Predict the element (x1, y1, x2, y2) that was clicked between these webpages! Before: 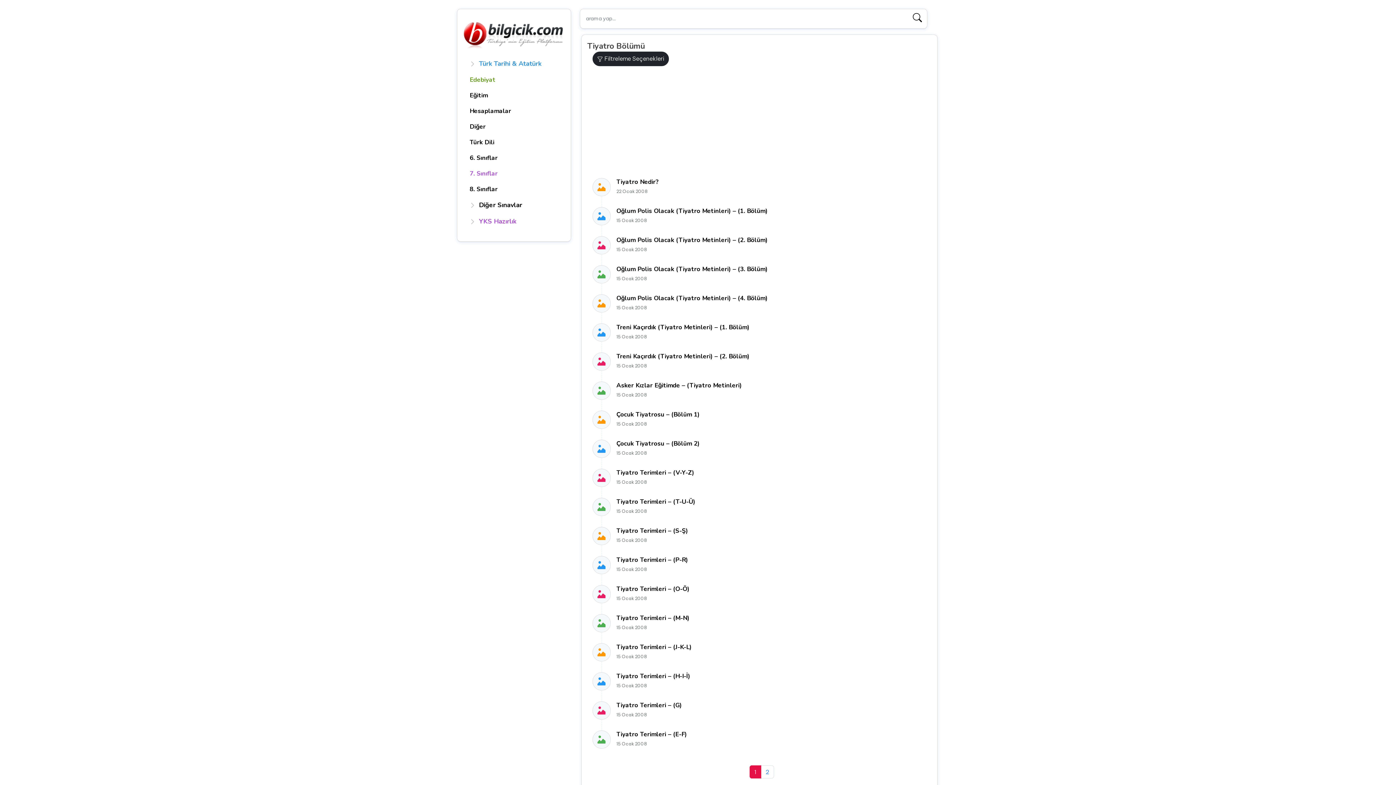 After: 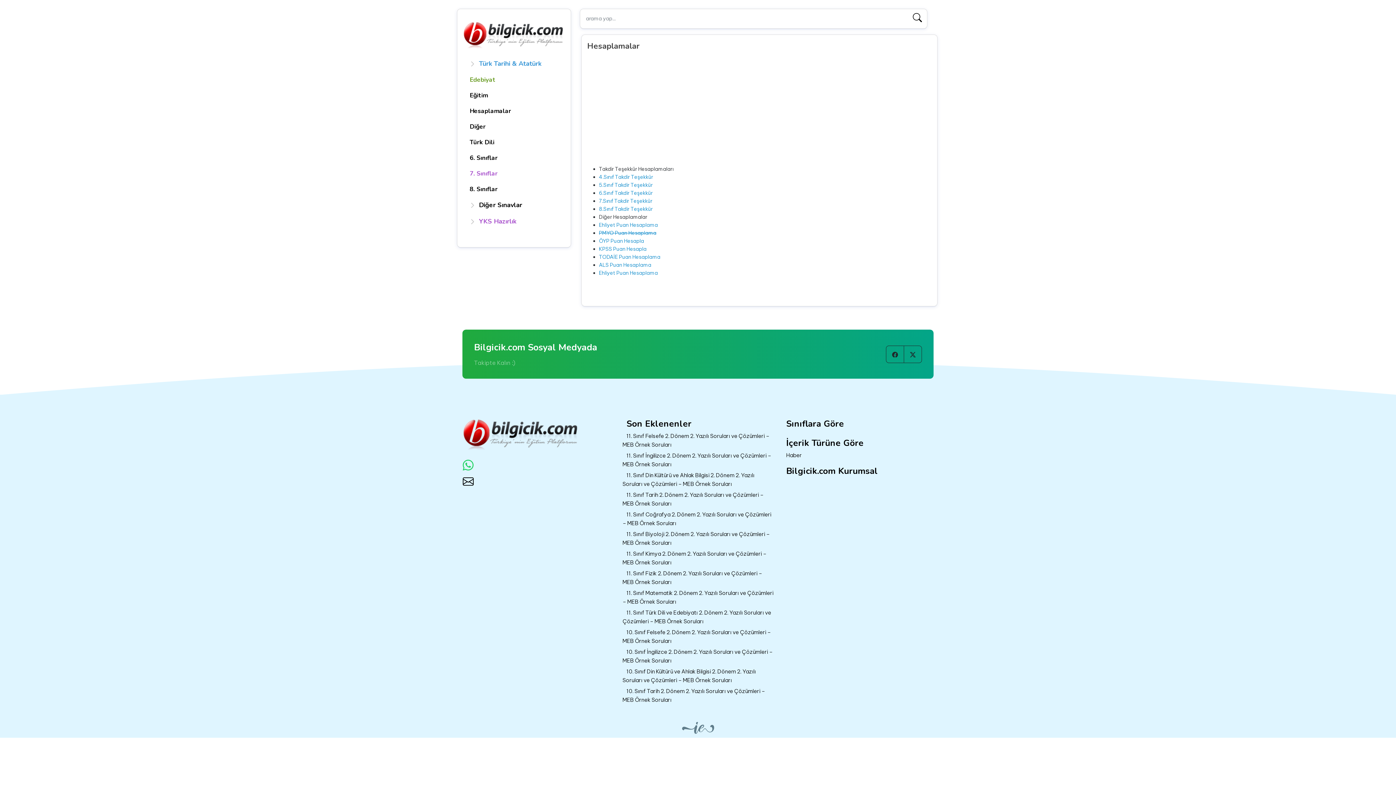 Action: label: Hesaplamalar bbox: (463, 103, 564, 118)